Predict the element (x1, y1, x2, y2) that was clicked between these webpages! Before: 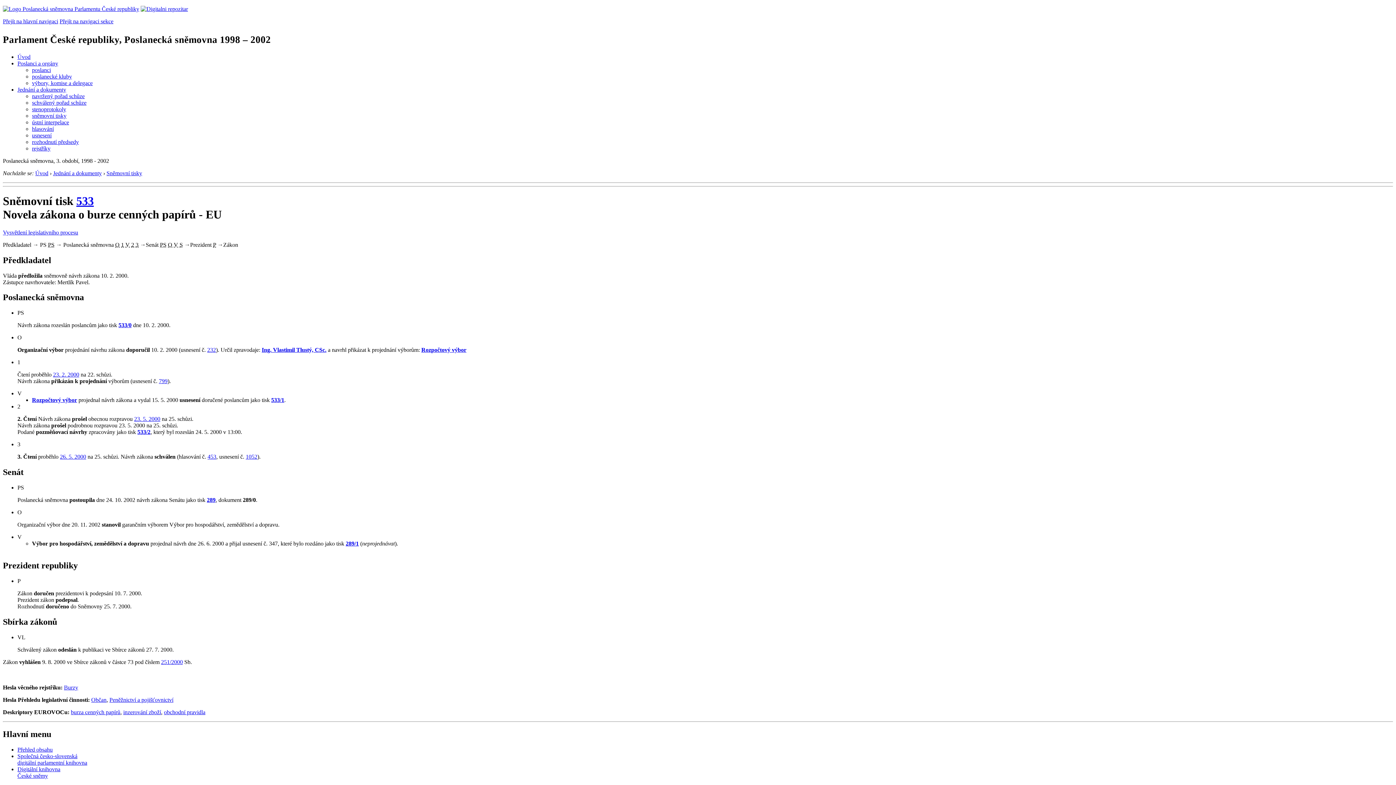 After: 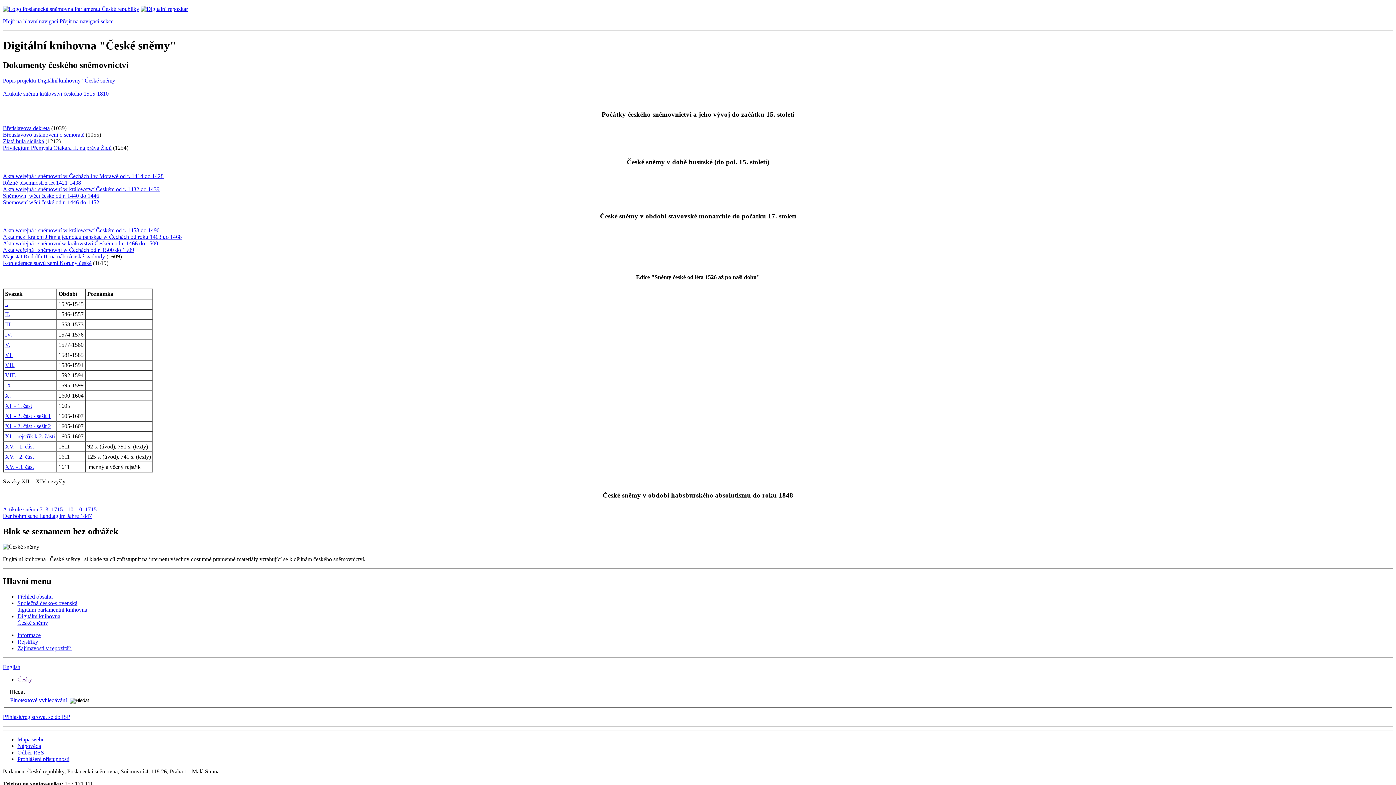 Action: bbox: (17, 766, 60, 779) label: Digitální knihovna
České sněmy